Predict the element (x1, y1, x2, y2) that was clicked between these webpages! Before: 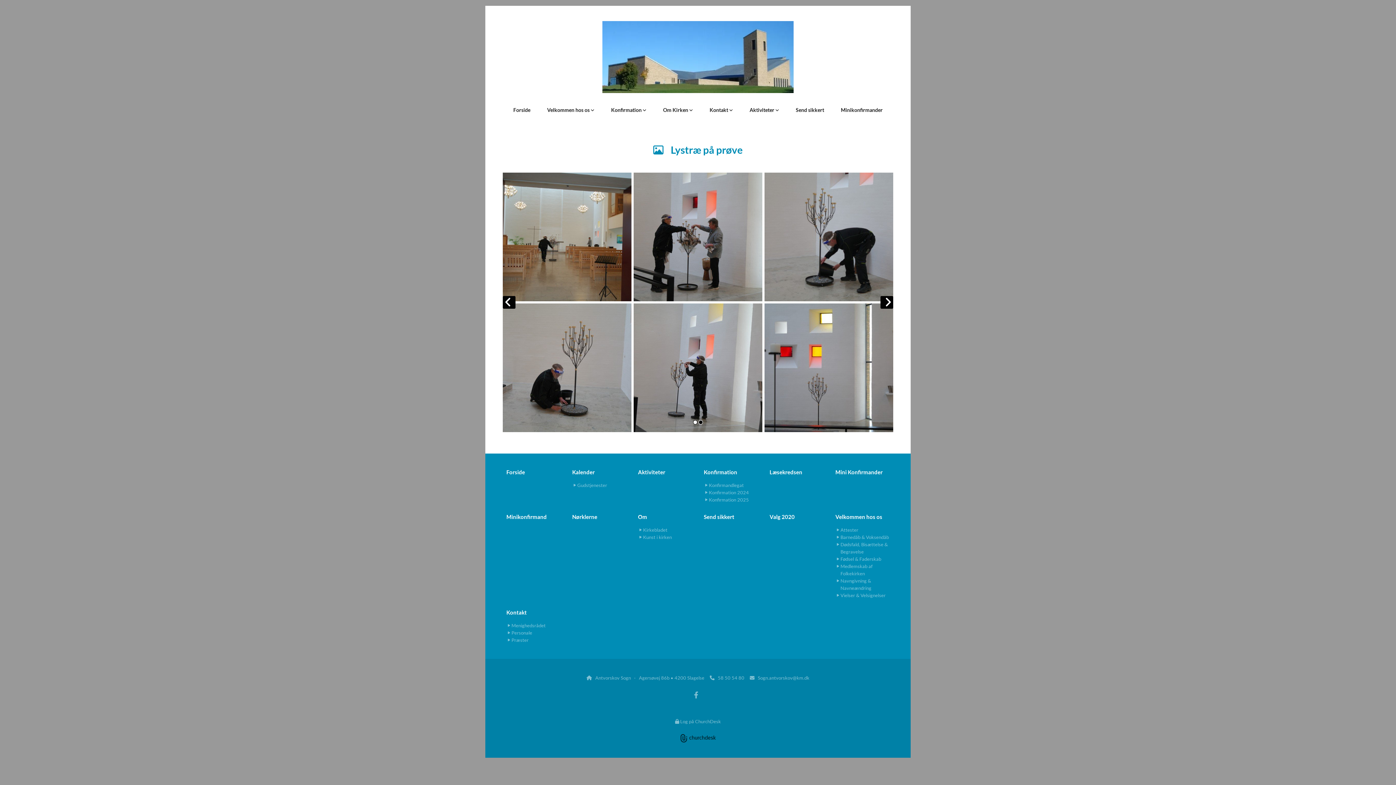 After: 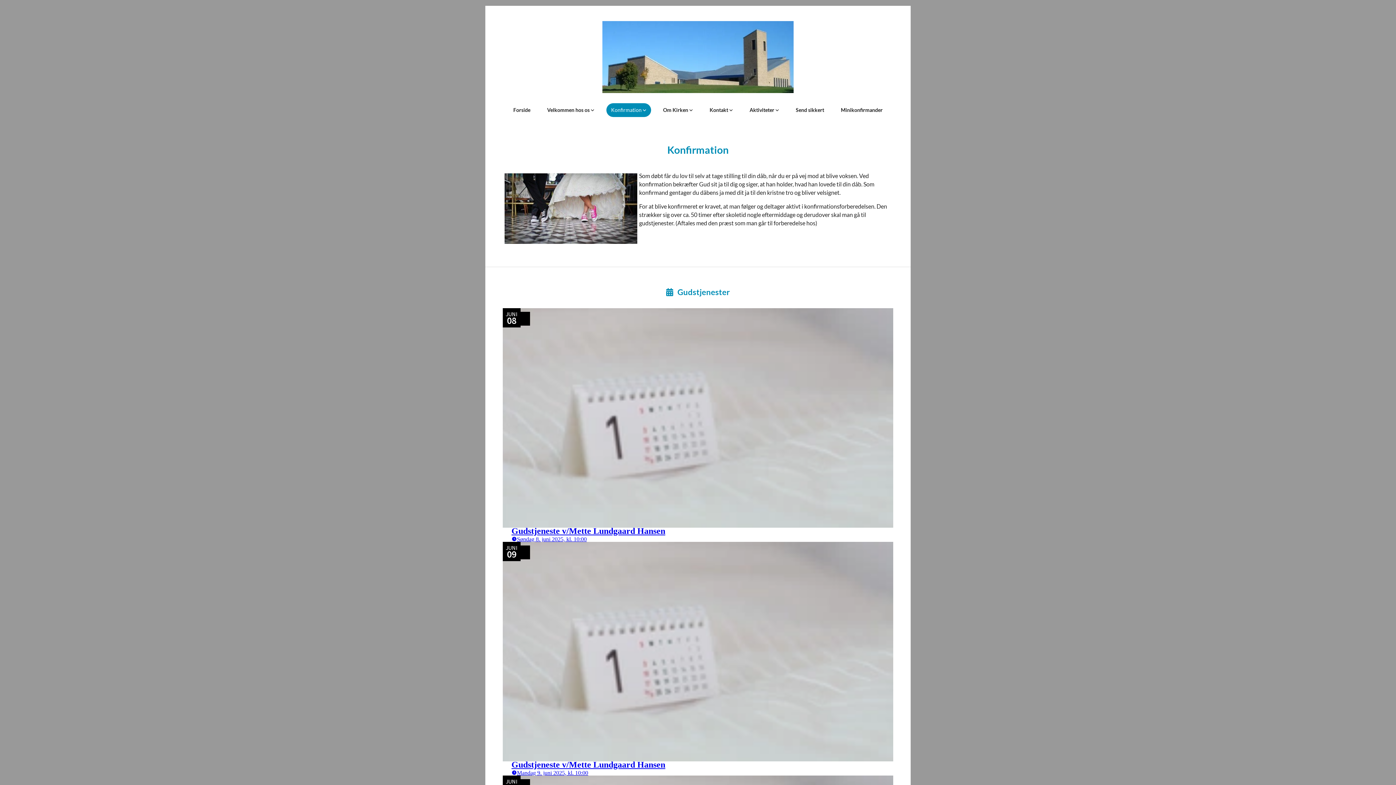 Action: bbox: (602, 103, 654, 117) label: Konfirmation 